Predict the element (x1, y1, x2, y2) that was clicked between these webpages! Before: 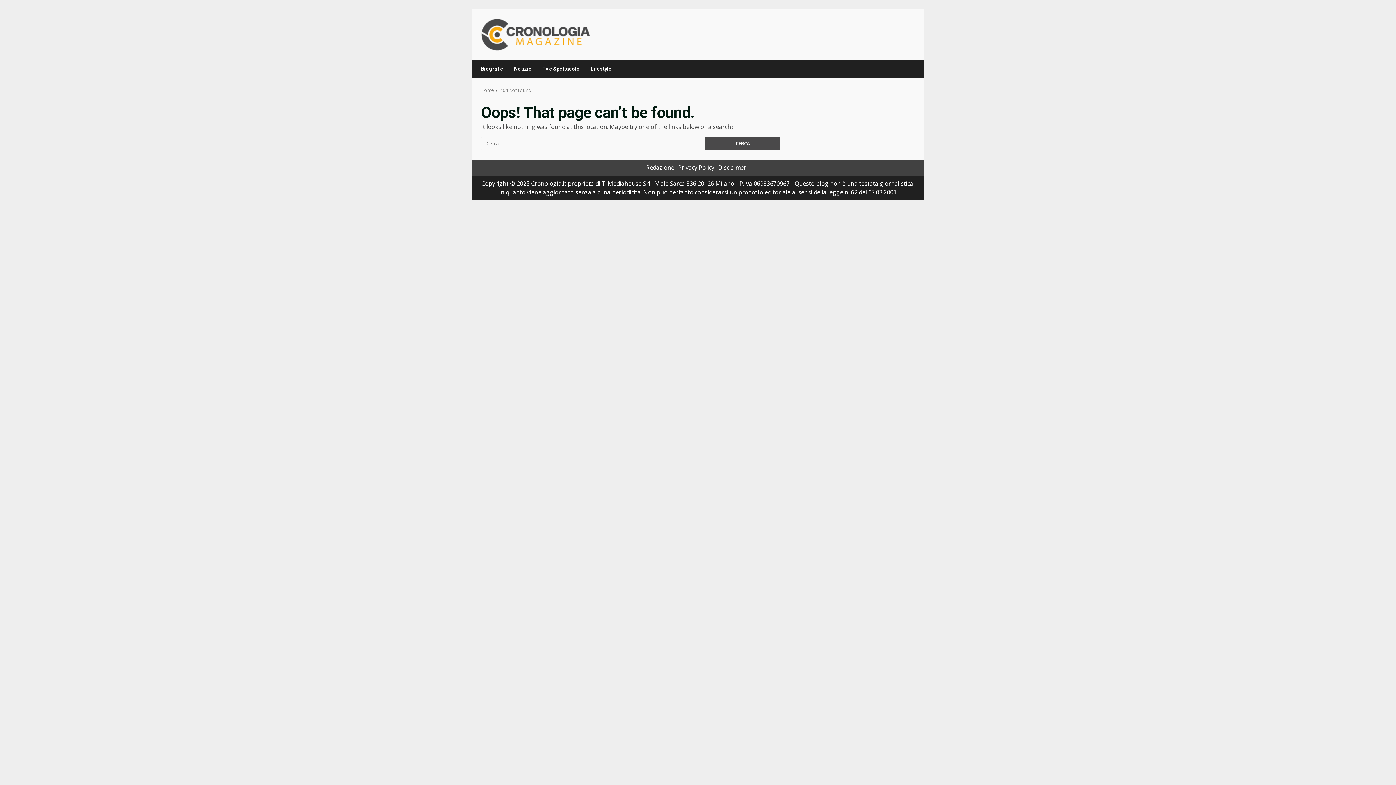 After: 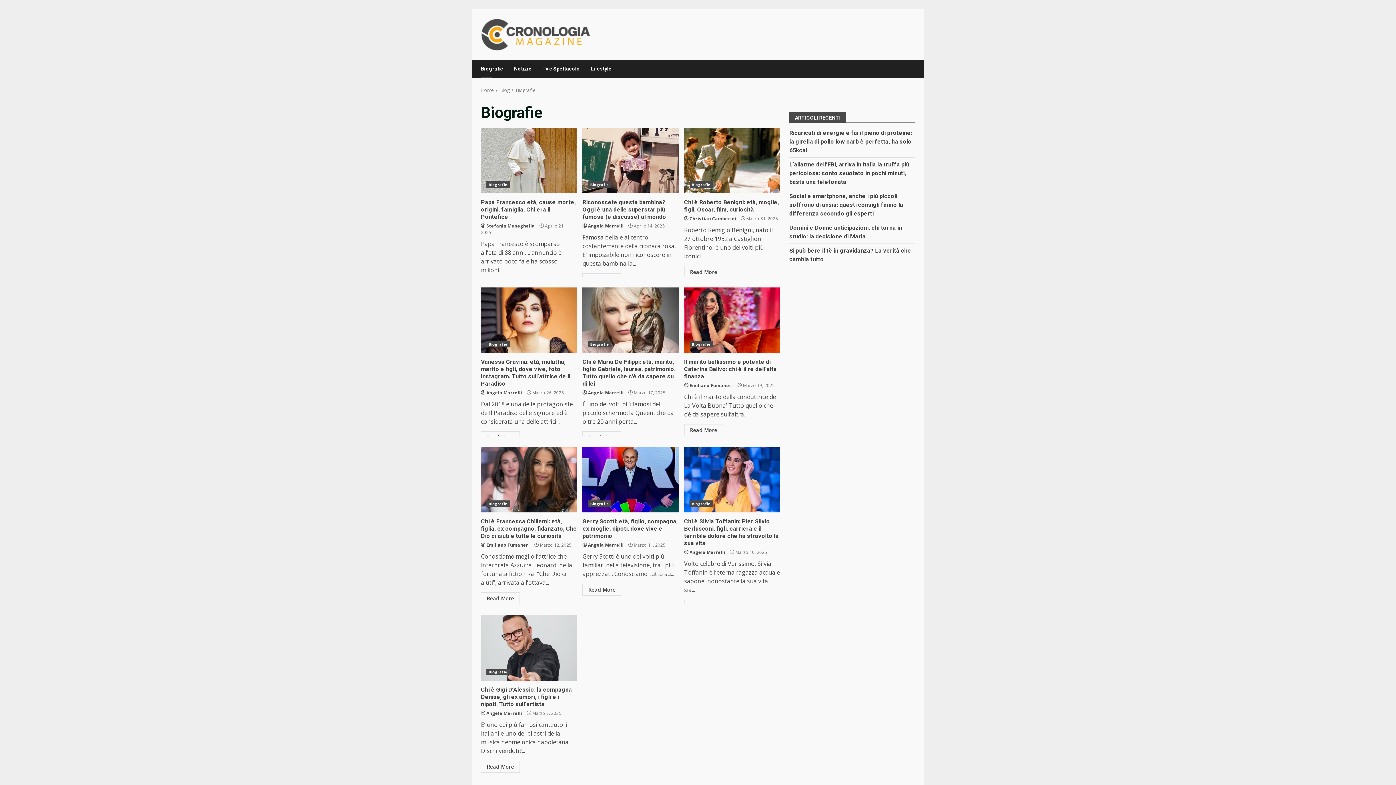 Action: bbox: (481, 60, 508, 77) label: Biografie